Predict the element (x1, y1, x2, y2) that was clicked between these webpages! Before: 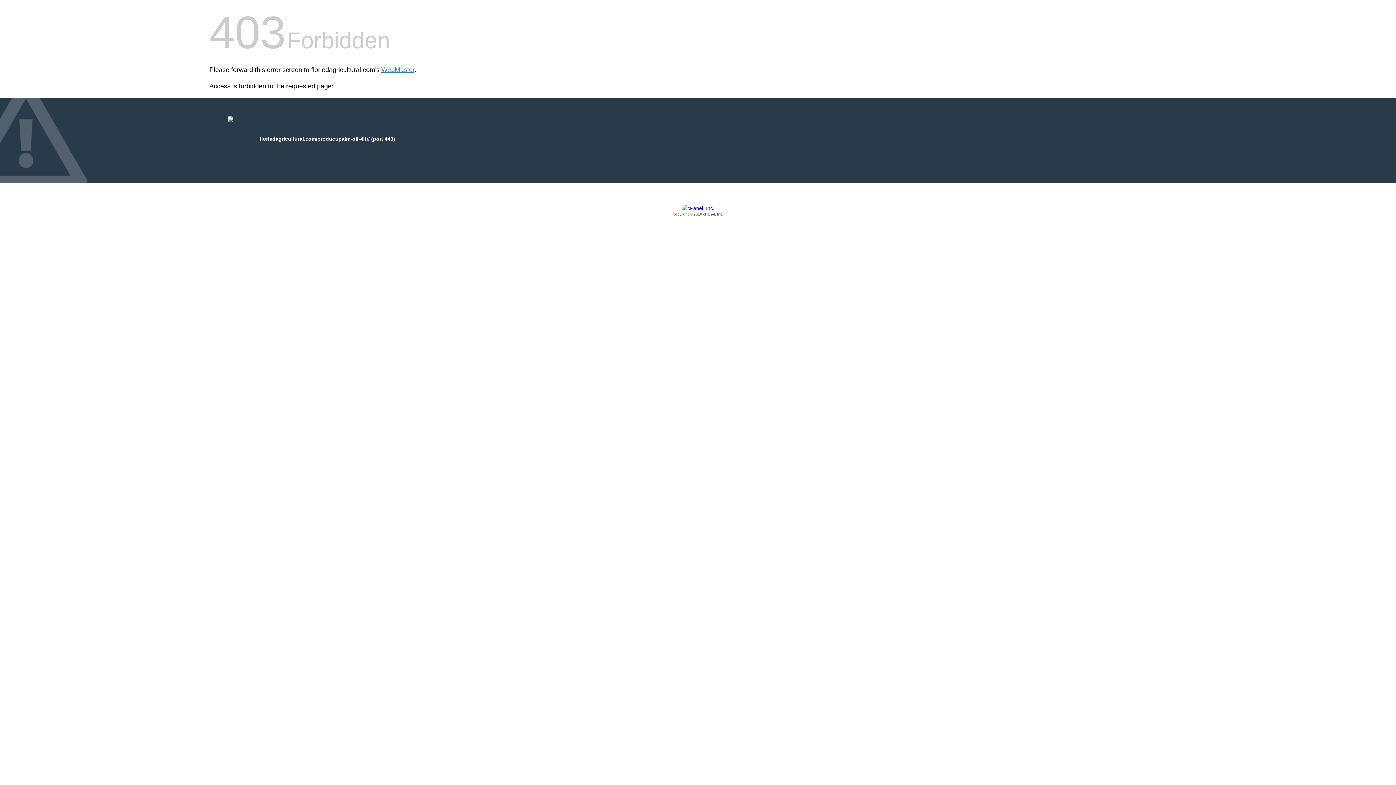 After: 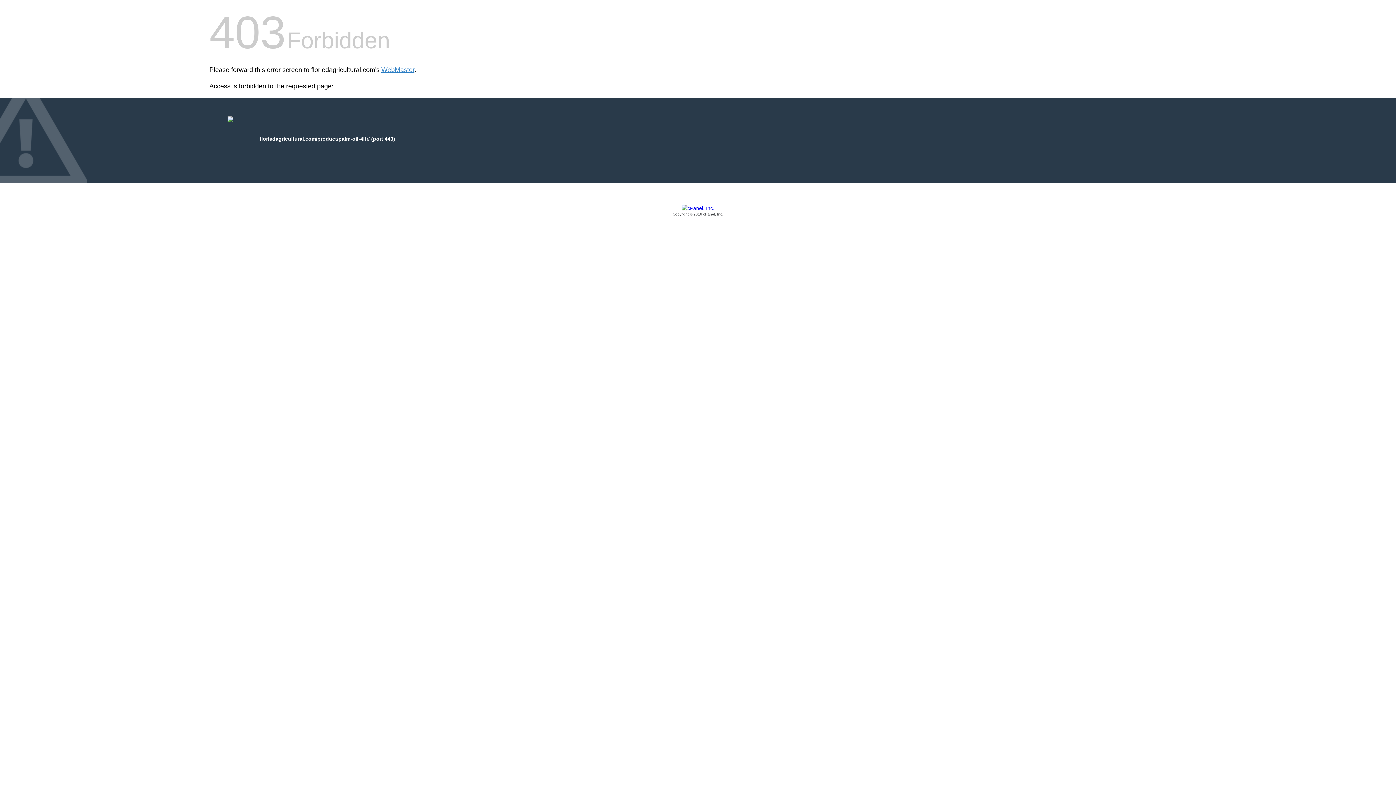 Action: bbox: (209, 205, 1186, 217) label: Copyright © 2016 cPanel, Inc.